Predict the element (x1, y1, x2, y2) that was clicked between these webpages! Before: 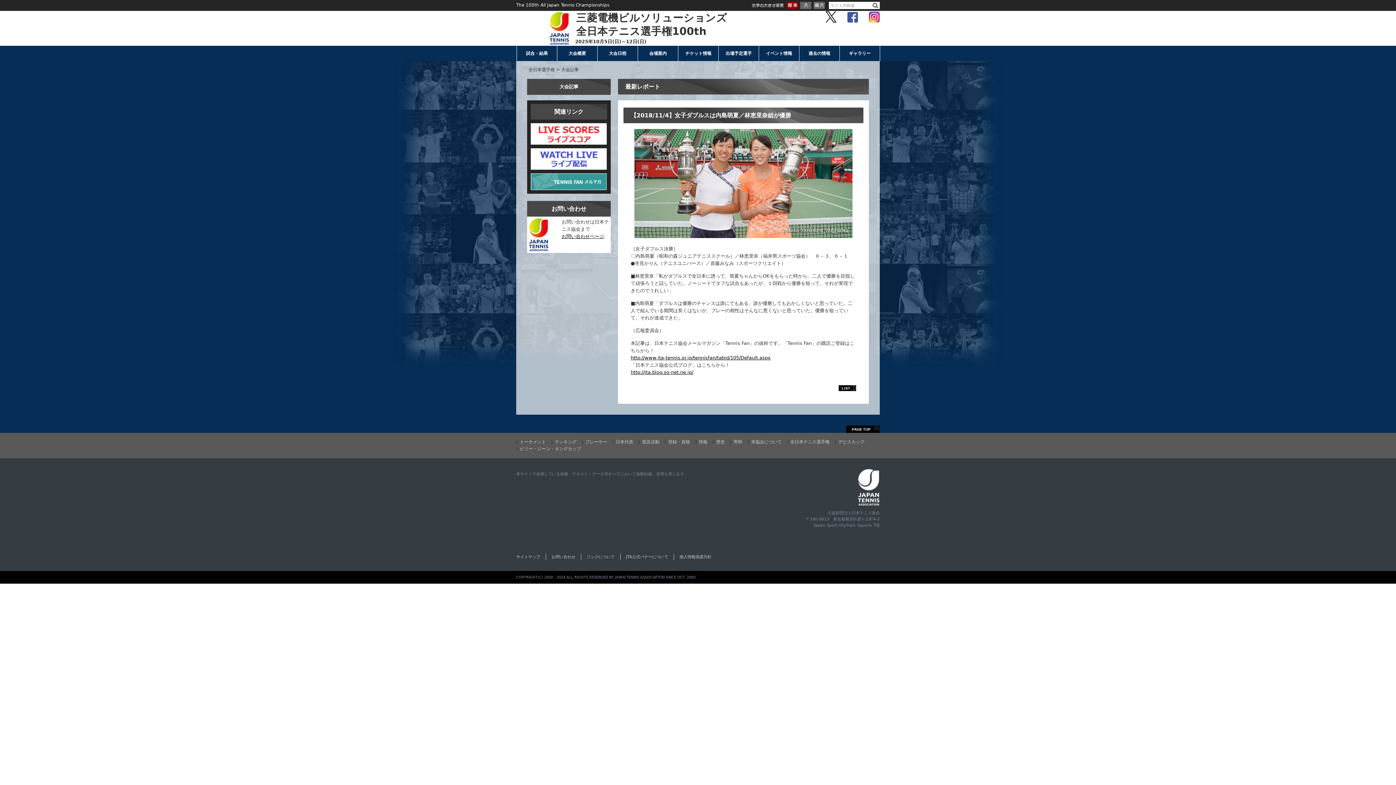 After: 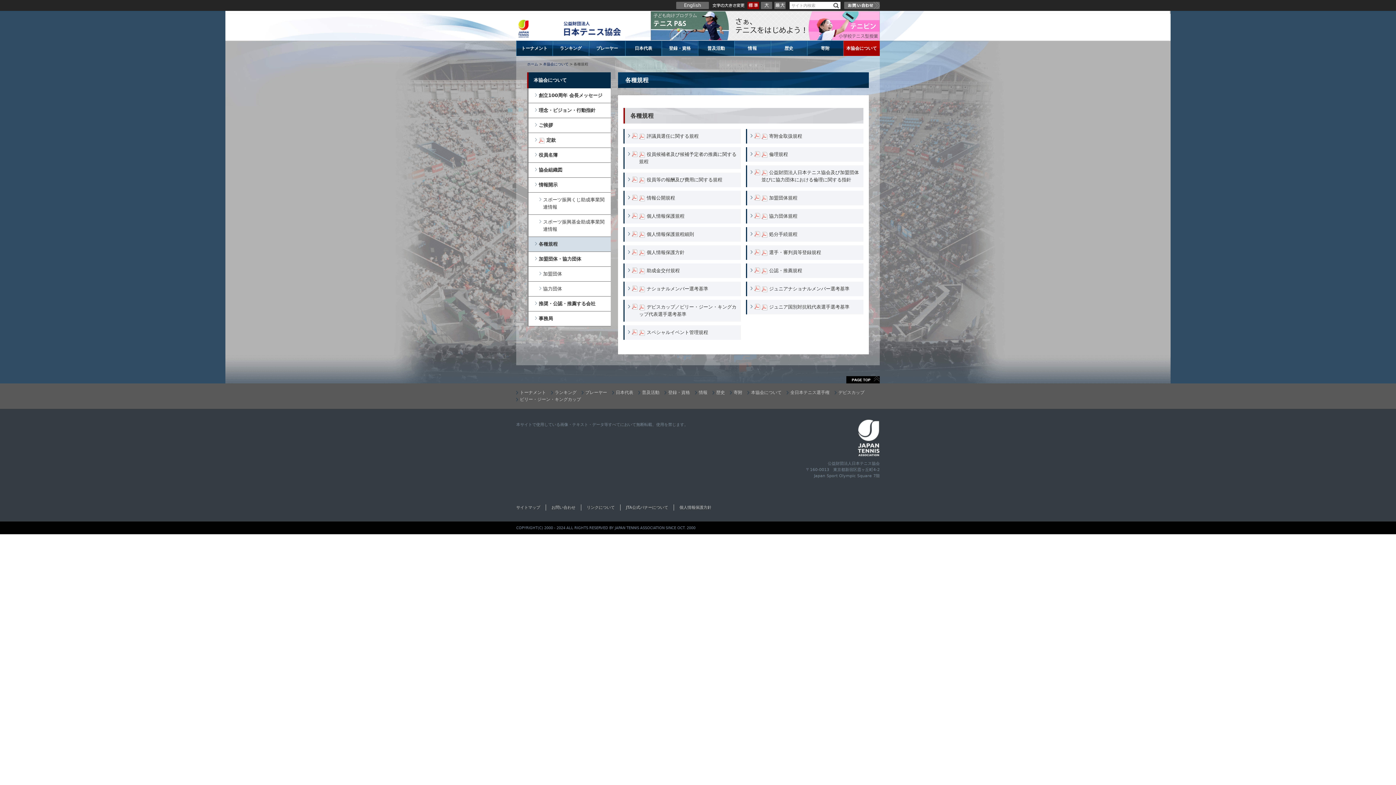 Action: bbox: (673, 554, 711, 560) label: 個人情報保護方針